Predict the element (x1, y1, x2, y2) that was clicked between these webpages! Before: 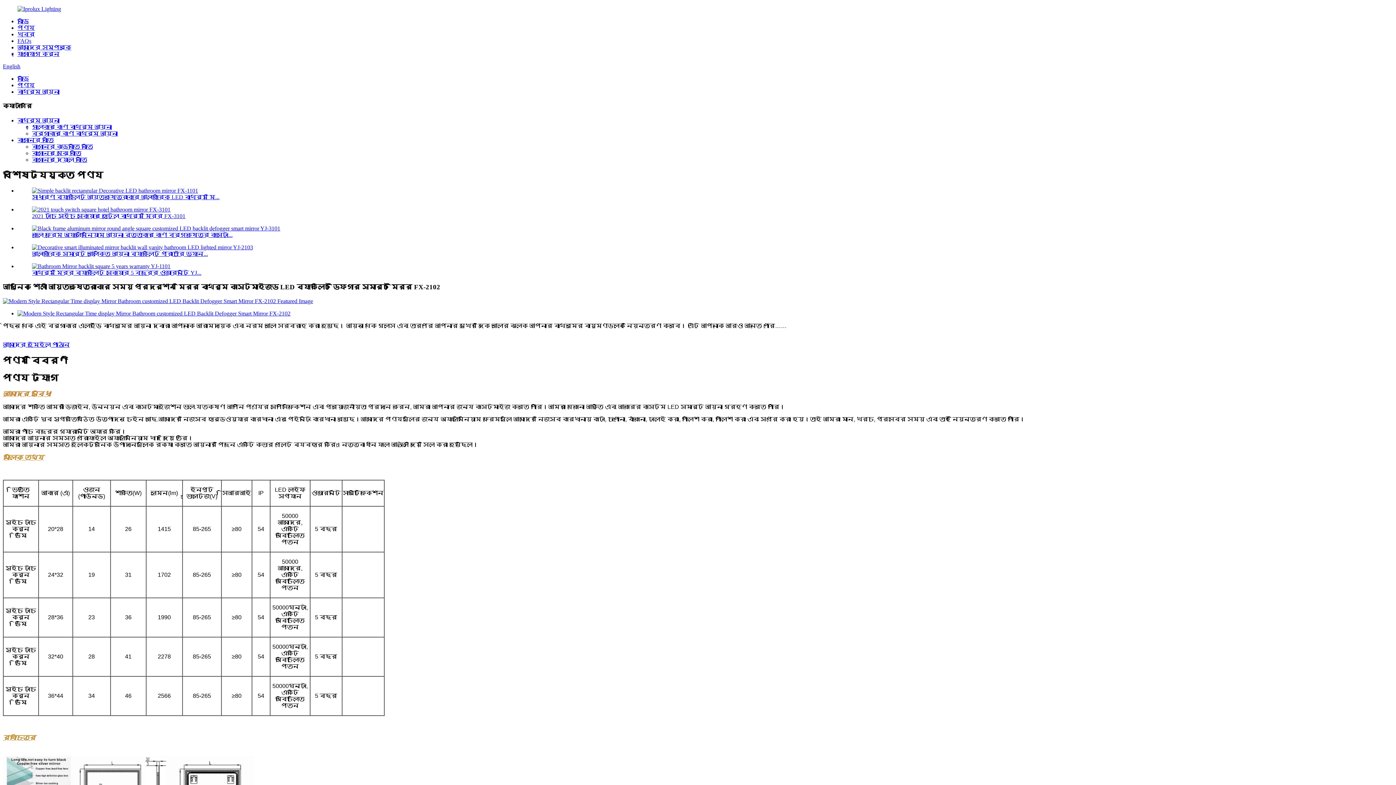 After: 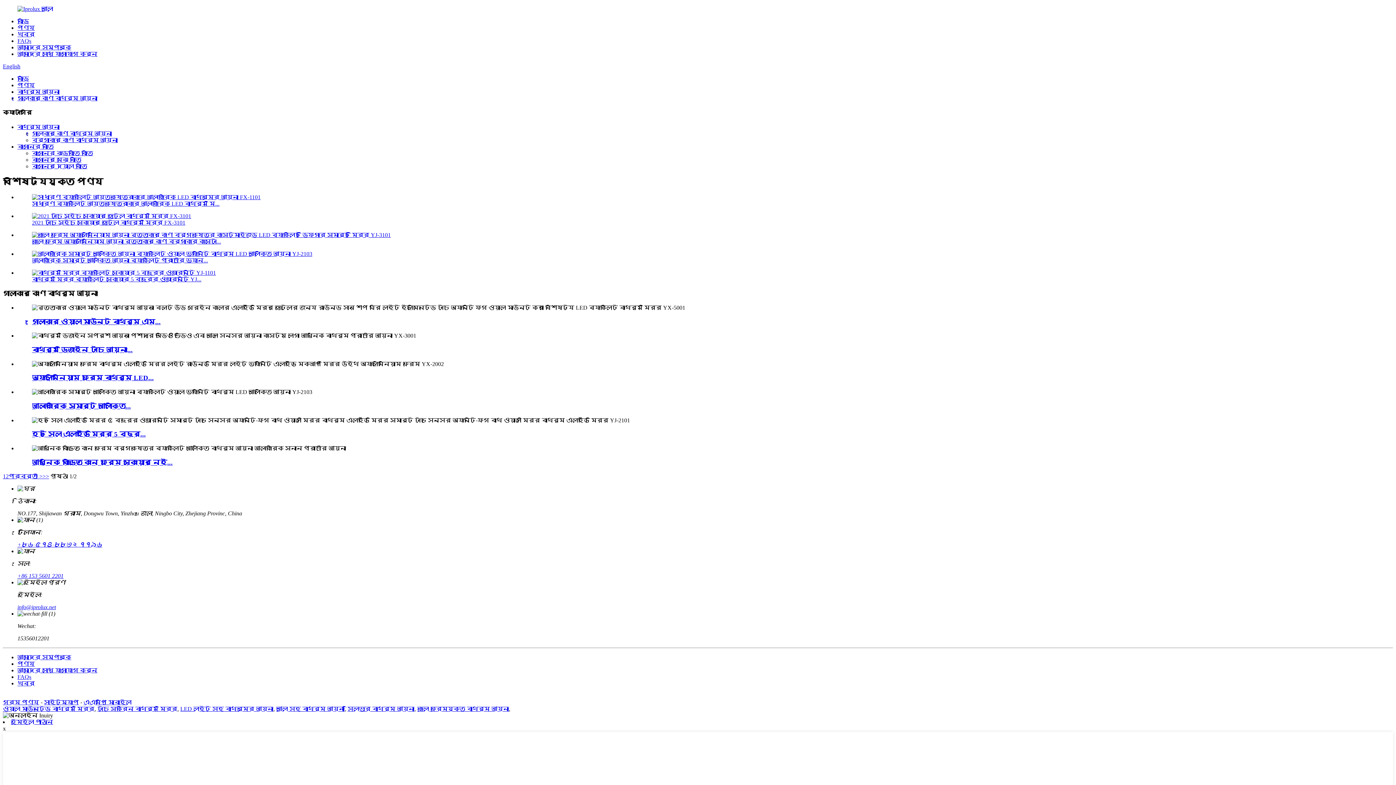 Action: bbox: (32, 123, 112, 130) label: গোলাকার কোণ বাথরুম আয়না